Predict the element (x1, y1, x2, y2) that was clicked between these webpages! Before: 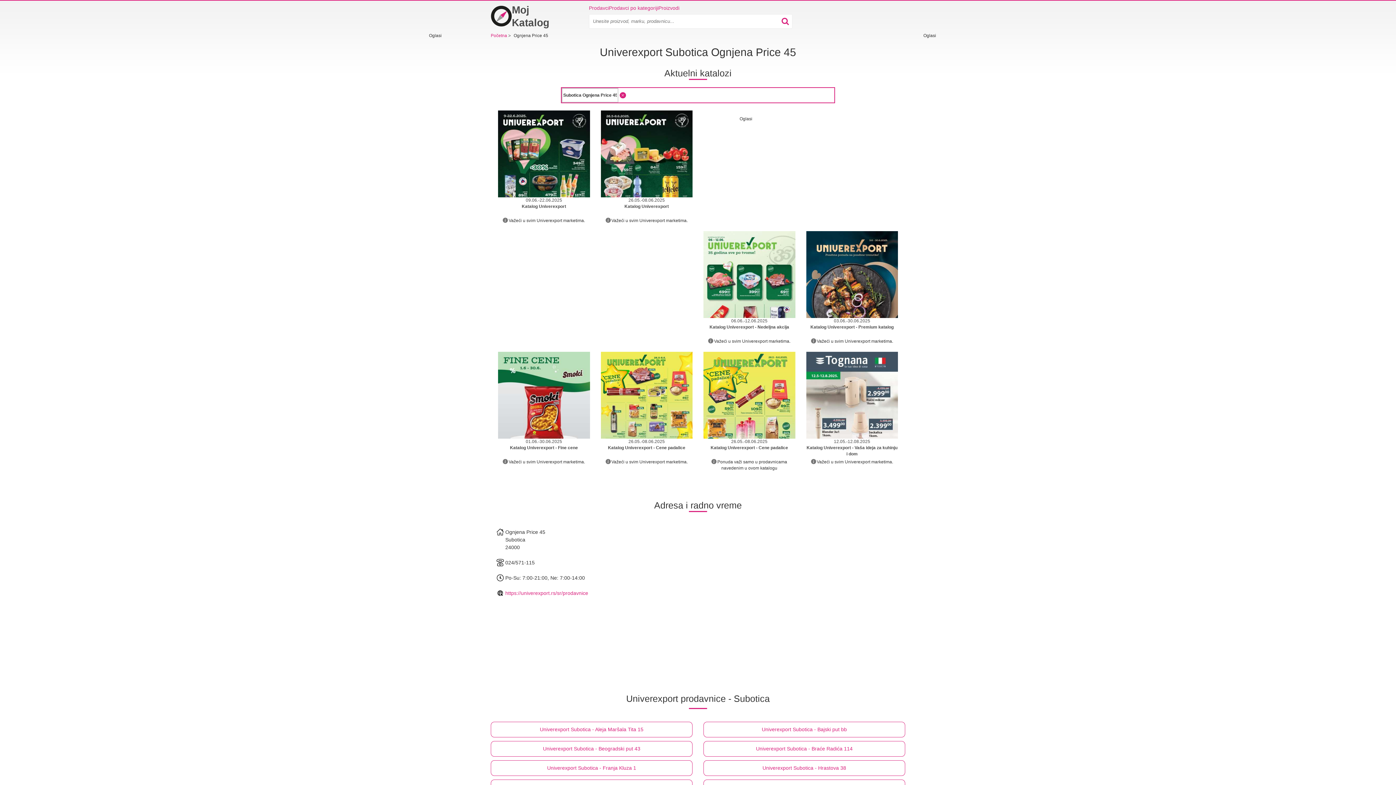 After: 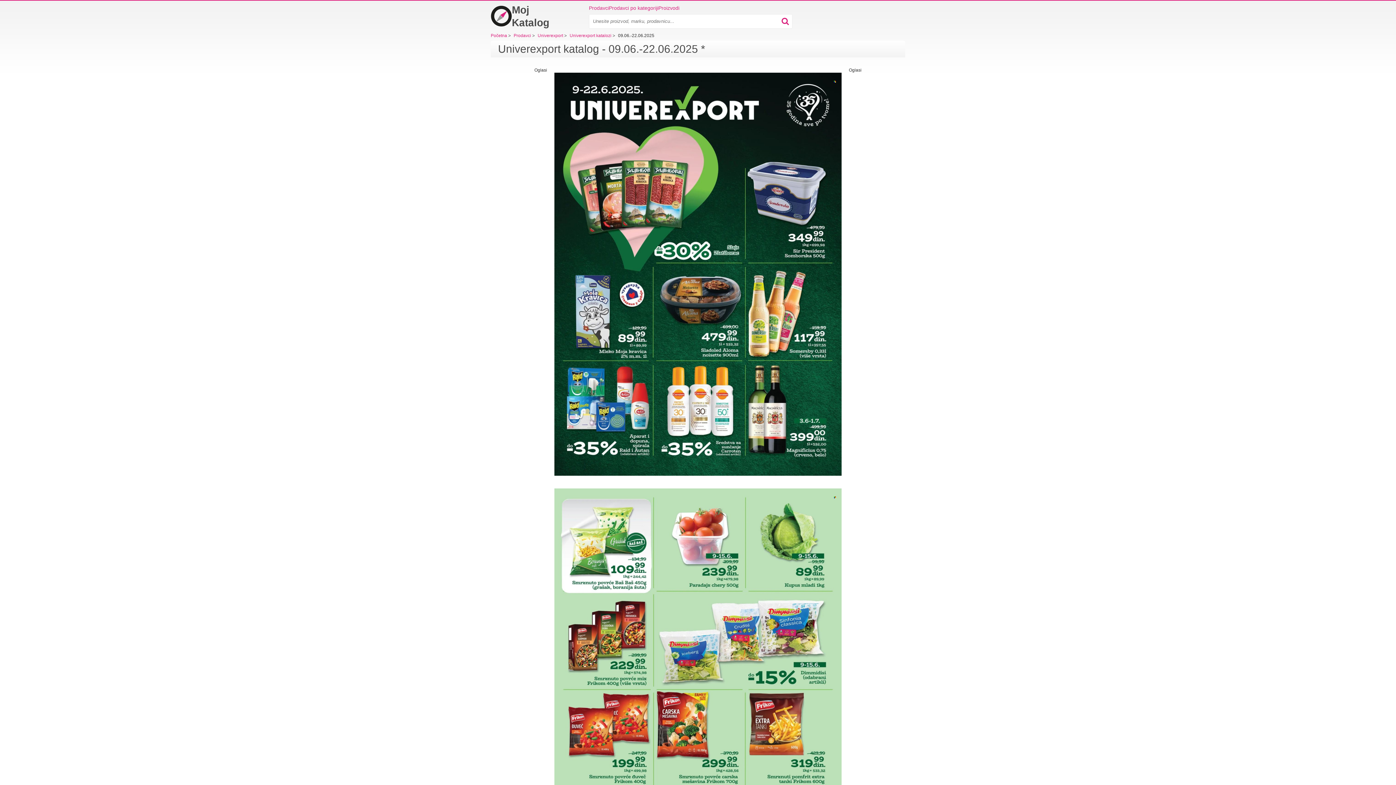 Action: bbox: (498, 203, 590, 217) label: Katalog Univerexport